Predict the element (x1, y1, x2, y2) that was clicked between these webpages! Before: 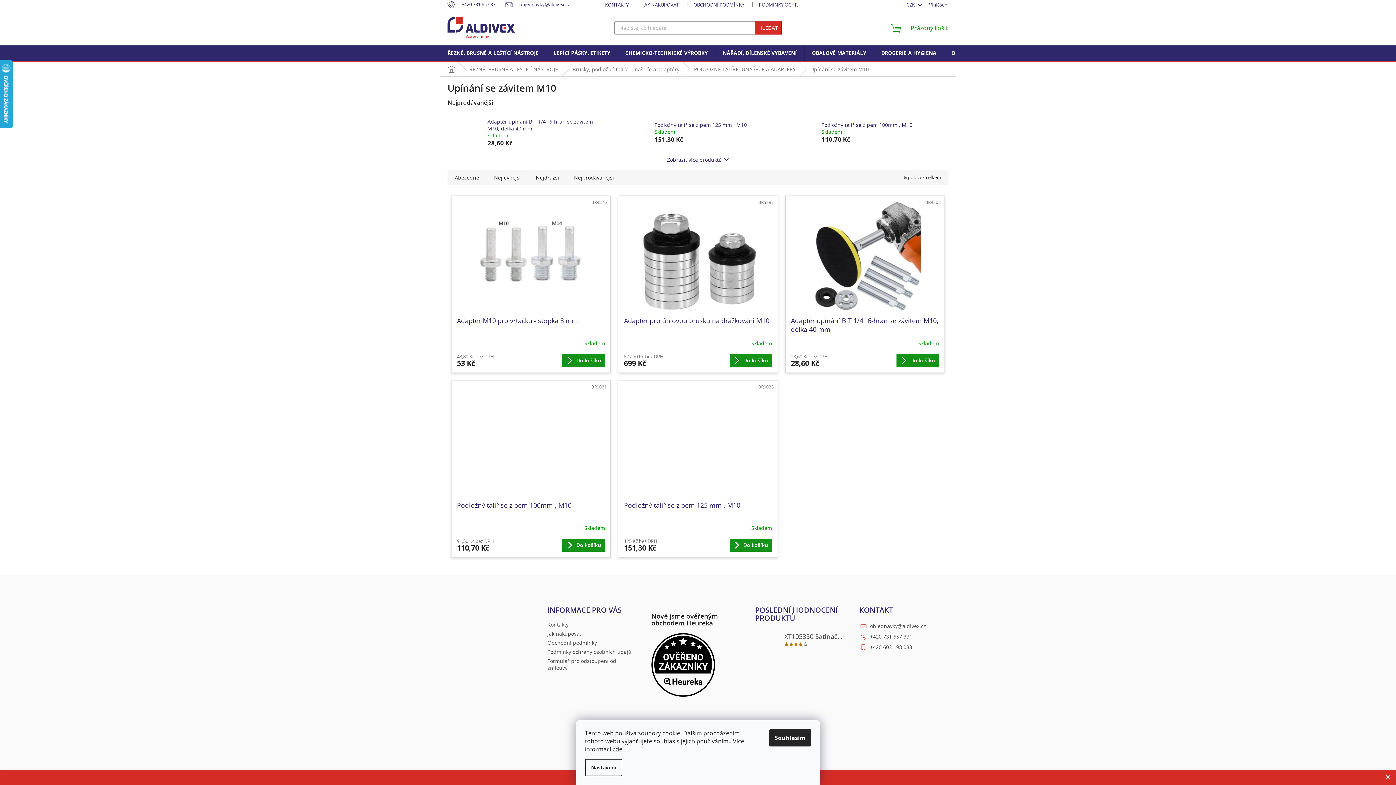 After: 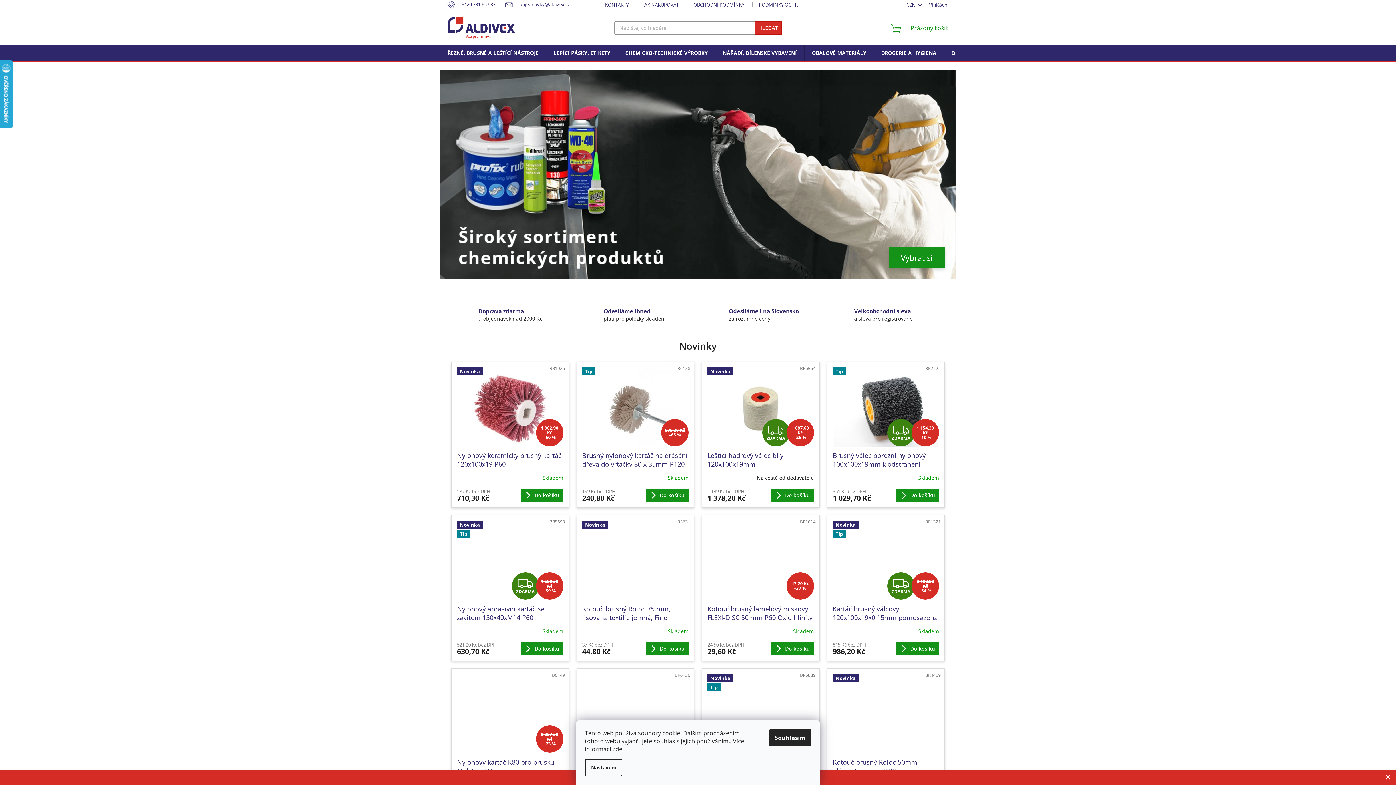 Action: label: Domů bbox: (440, 62, 462, 76)